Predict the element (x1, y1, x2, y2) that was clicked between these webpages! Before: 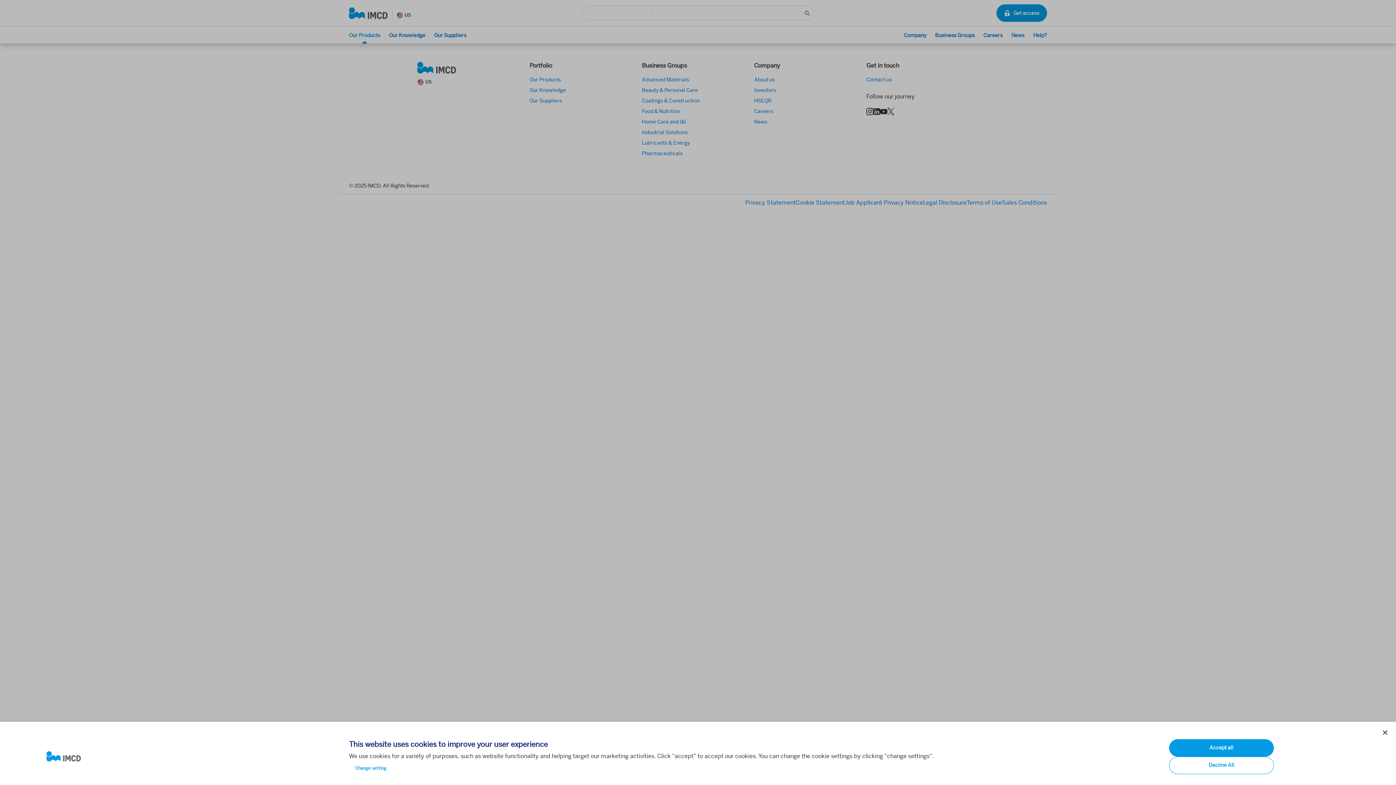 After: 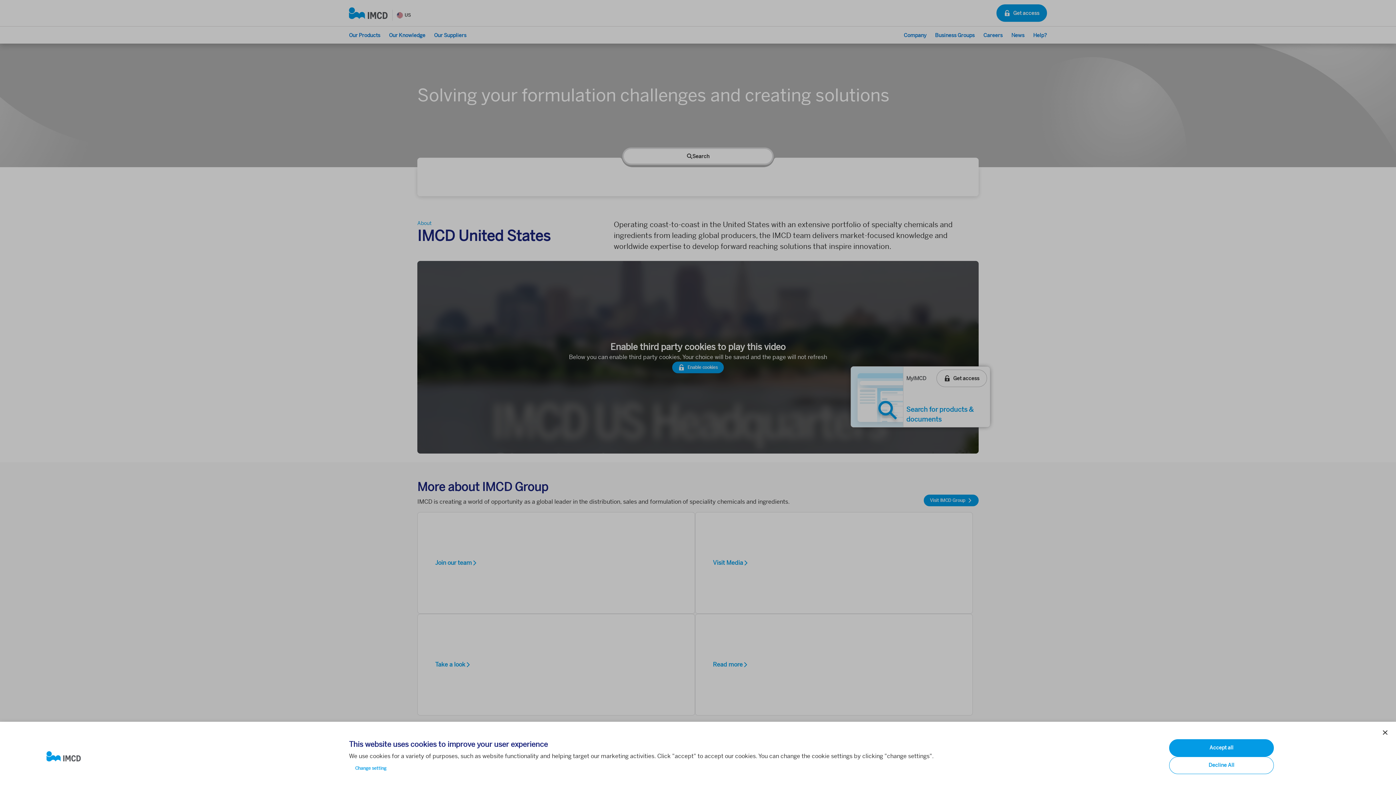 Action: bbox: (46, 751, 337, 762)